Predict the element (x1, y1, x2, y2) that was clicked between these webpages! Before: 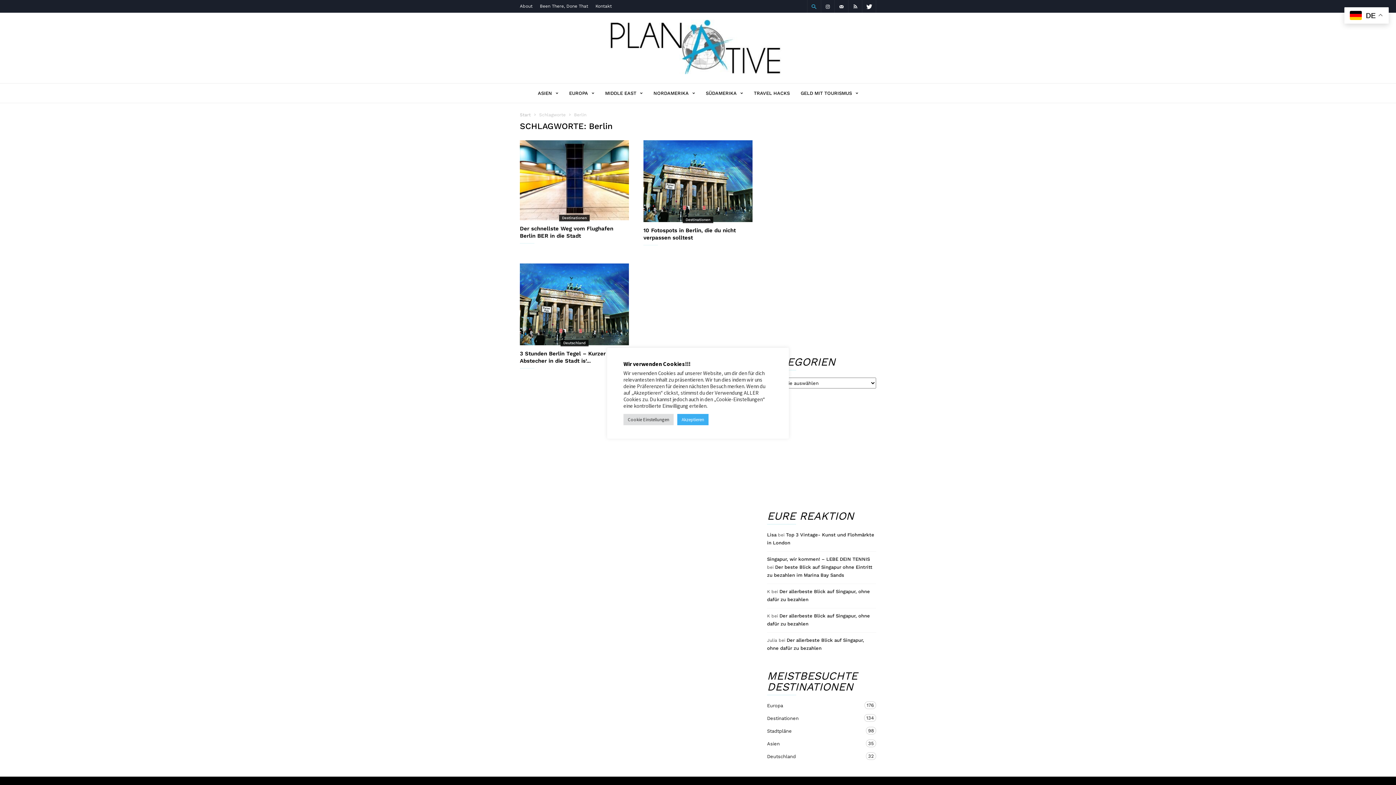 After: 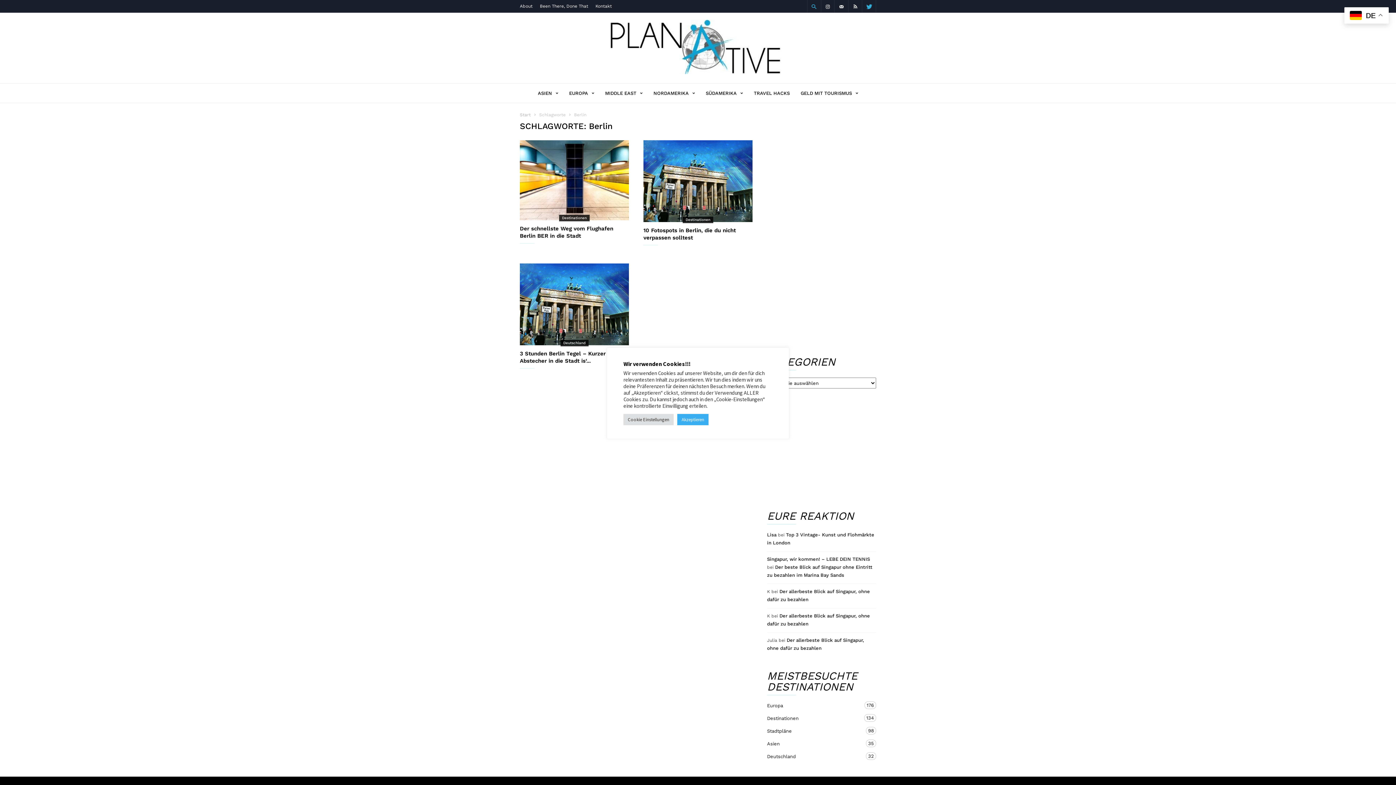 Action: bbox: (862, 0, 876, 12)